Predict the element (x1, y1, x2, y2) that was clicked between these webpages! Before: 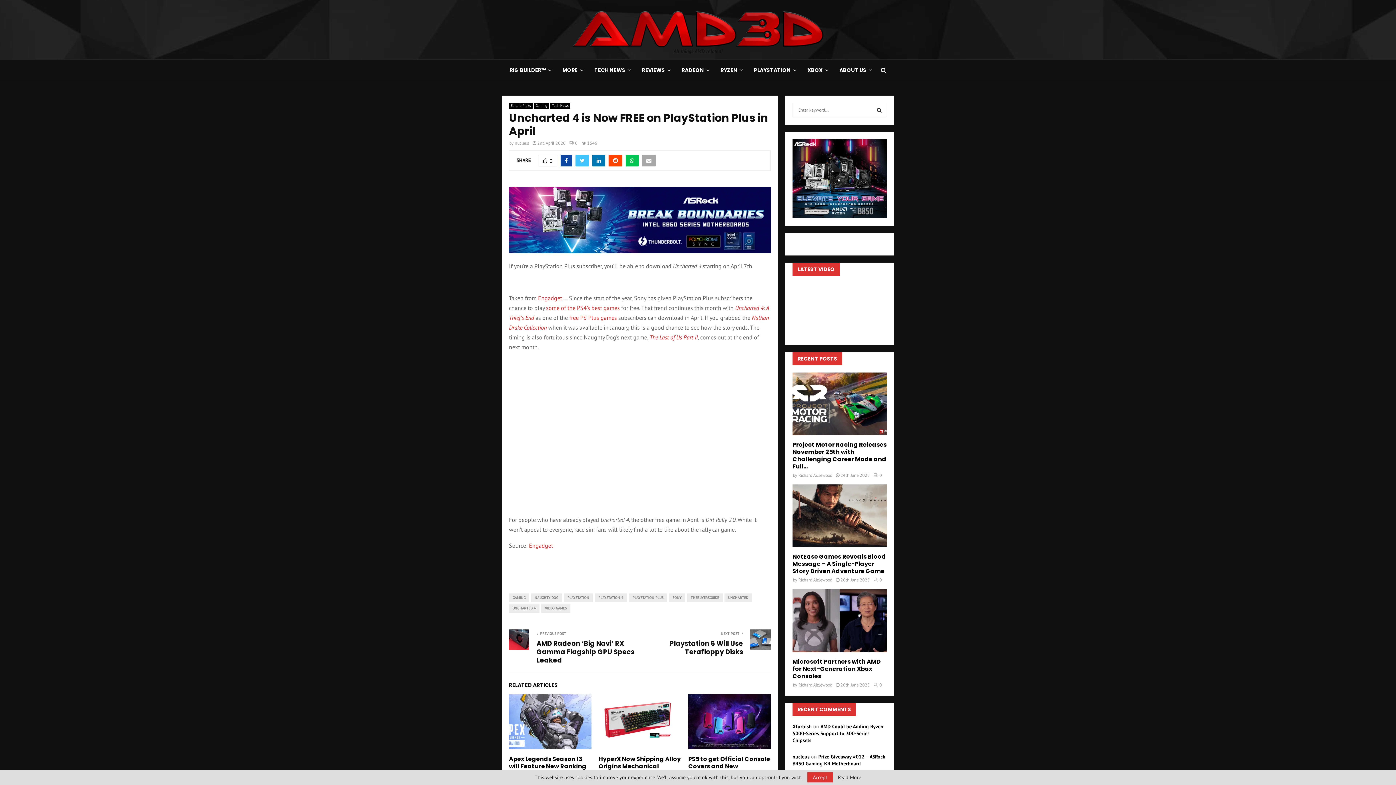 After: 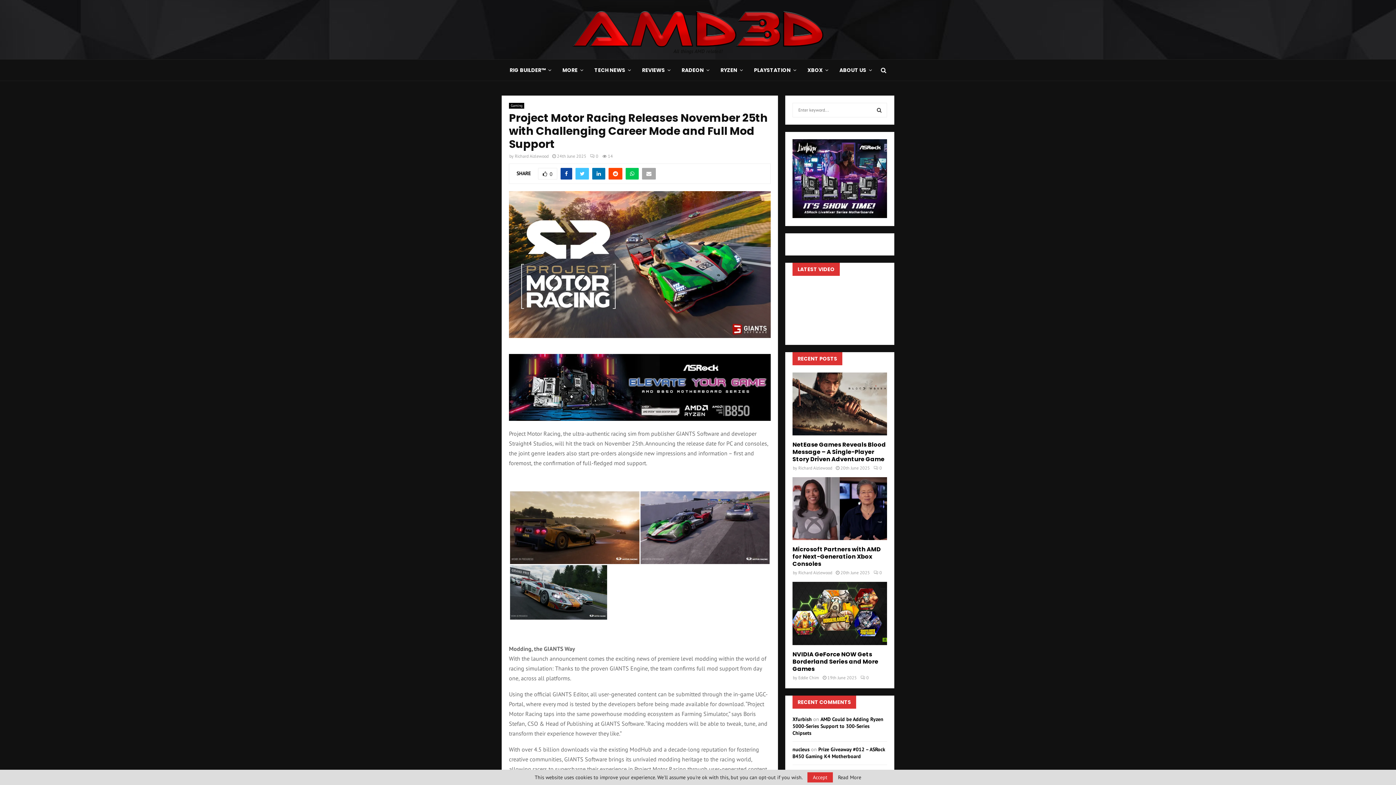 Action: label: Project Motor Racing Releases November 25th with Challenging Career Mode and Full... bbox: (792, 440, 886, 470)